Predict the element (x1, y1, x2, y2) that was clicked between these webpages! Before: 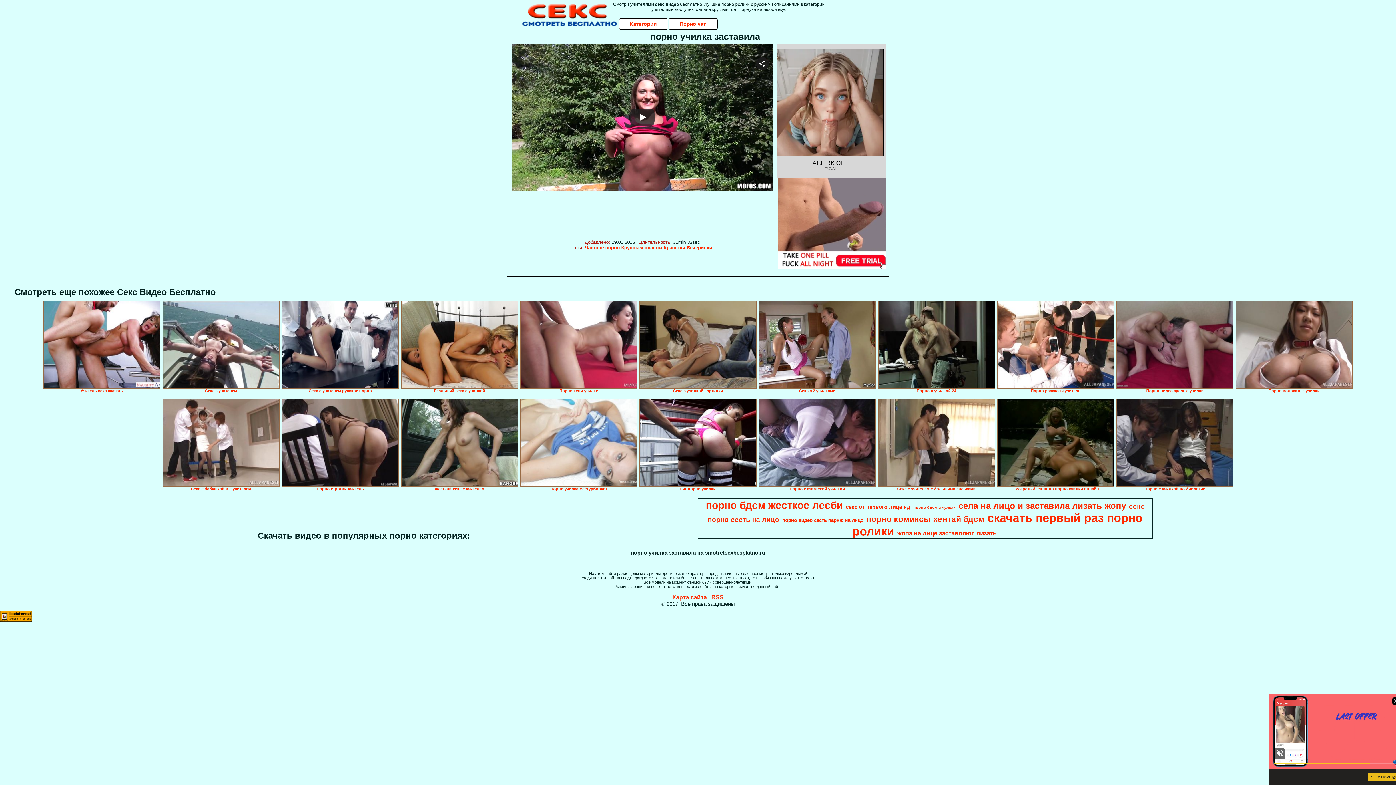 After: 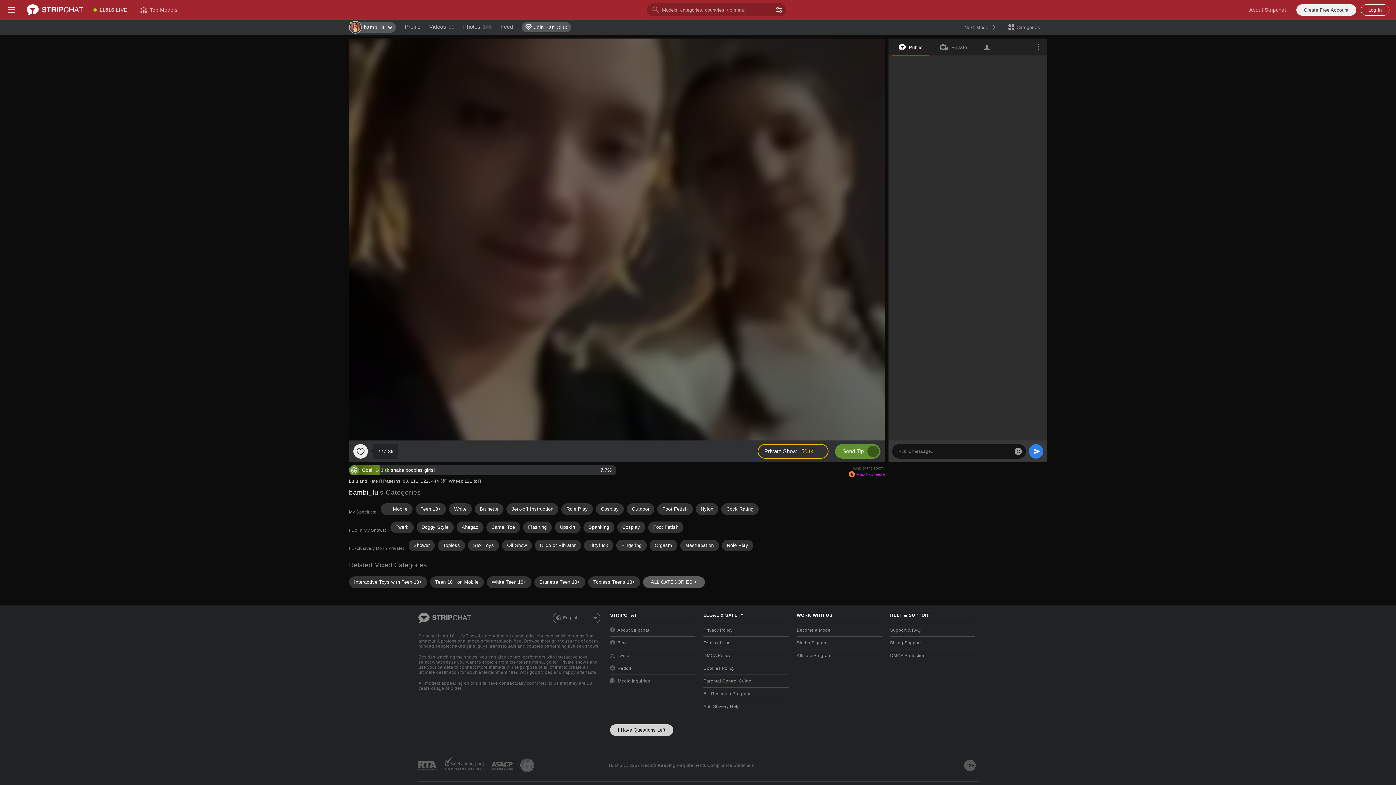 Action: bbox: (997, 398, 1114, 486)